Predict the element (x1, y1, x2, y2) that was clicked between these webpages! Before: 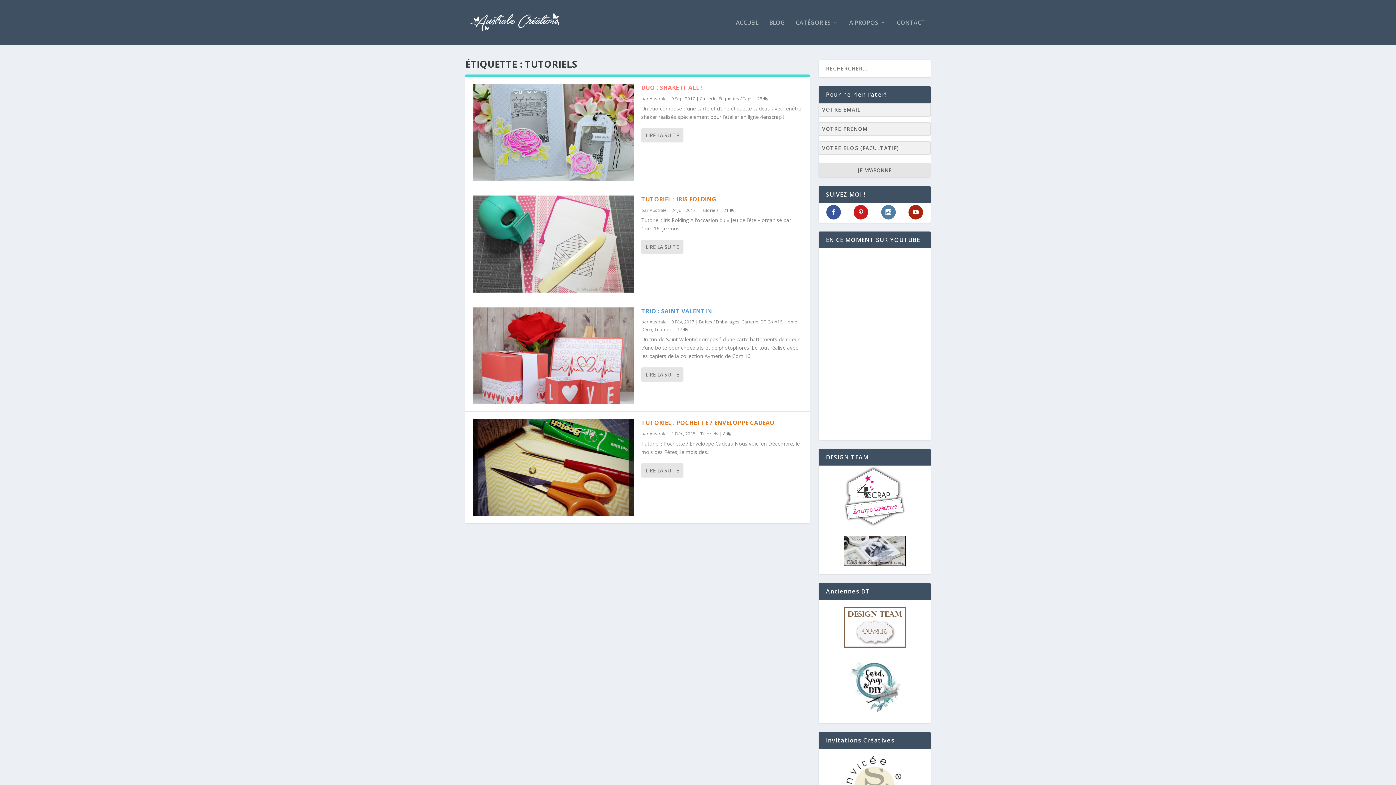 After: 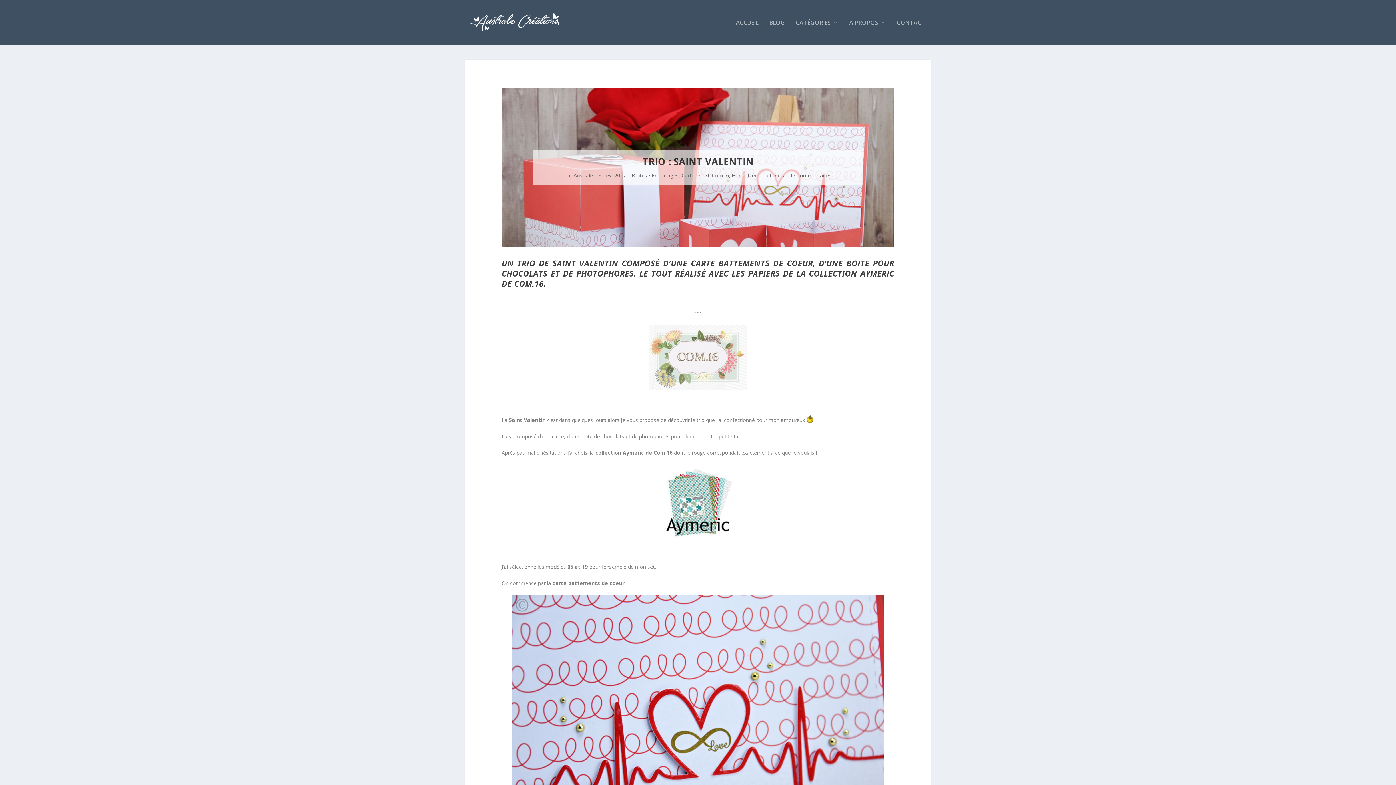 Action: bbox: (472, 307, 634, 404)